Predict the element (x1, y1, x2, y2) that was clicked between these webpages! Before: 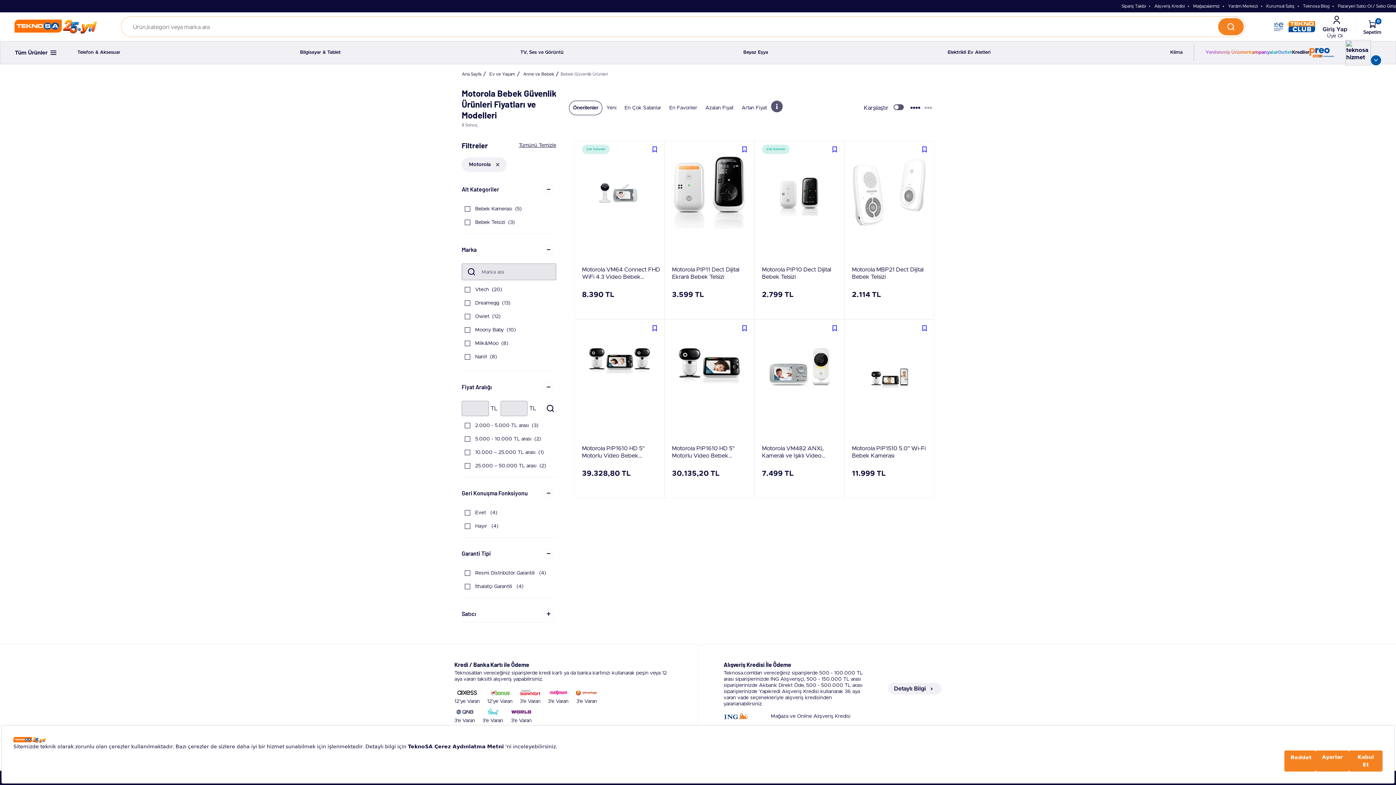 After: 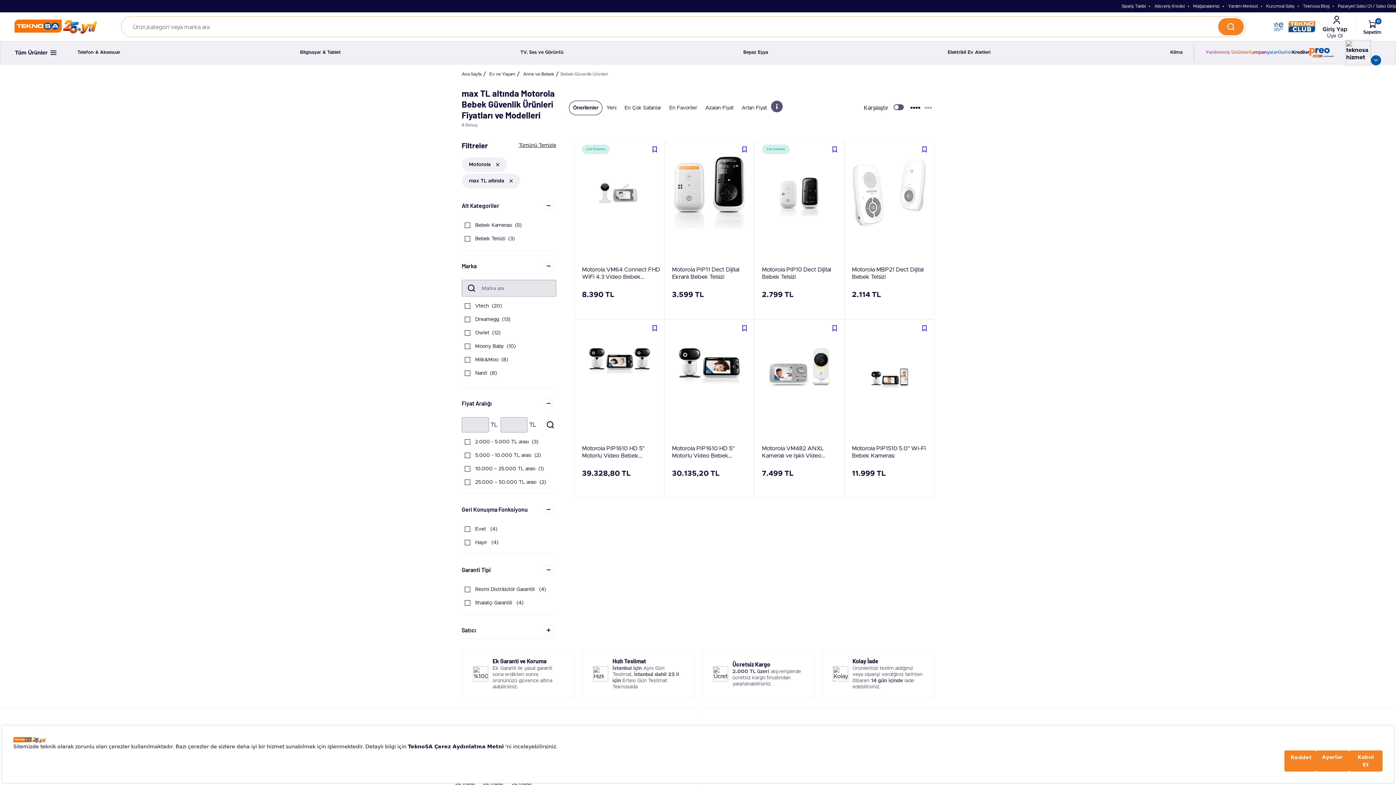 Action: label: ara bbox: (544, 401, 556, 416)